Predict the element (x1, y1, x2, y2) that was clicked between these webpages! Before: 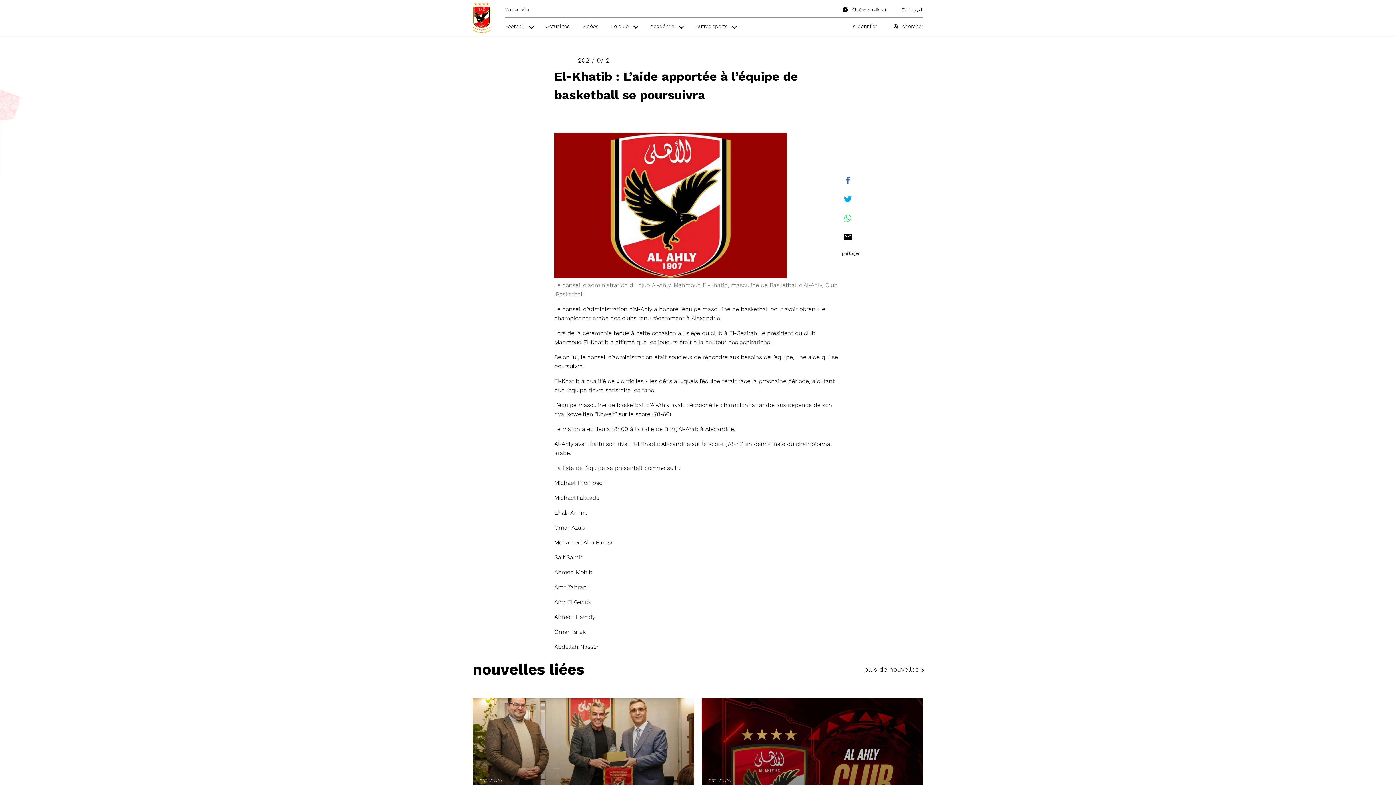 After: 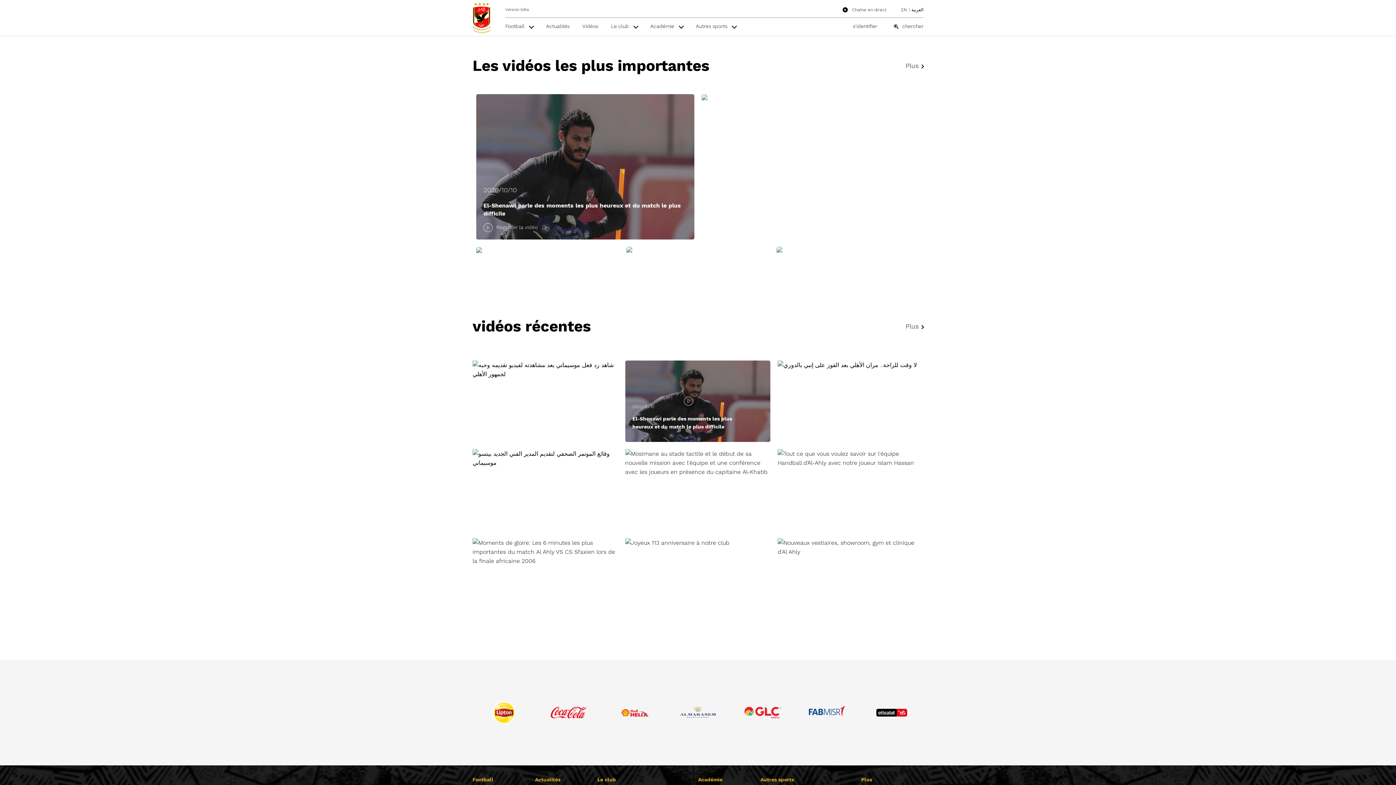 Action: bbox: (582, 23, 598, 29) label: Vidéos